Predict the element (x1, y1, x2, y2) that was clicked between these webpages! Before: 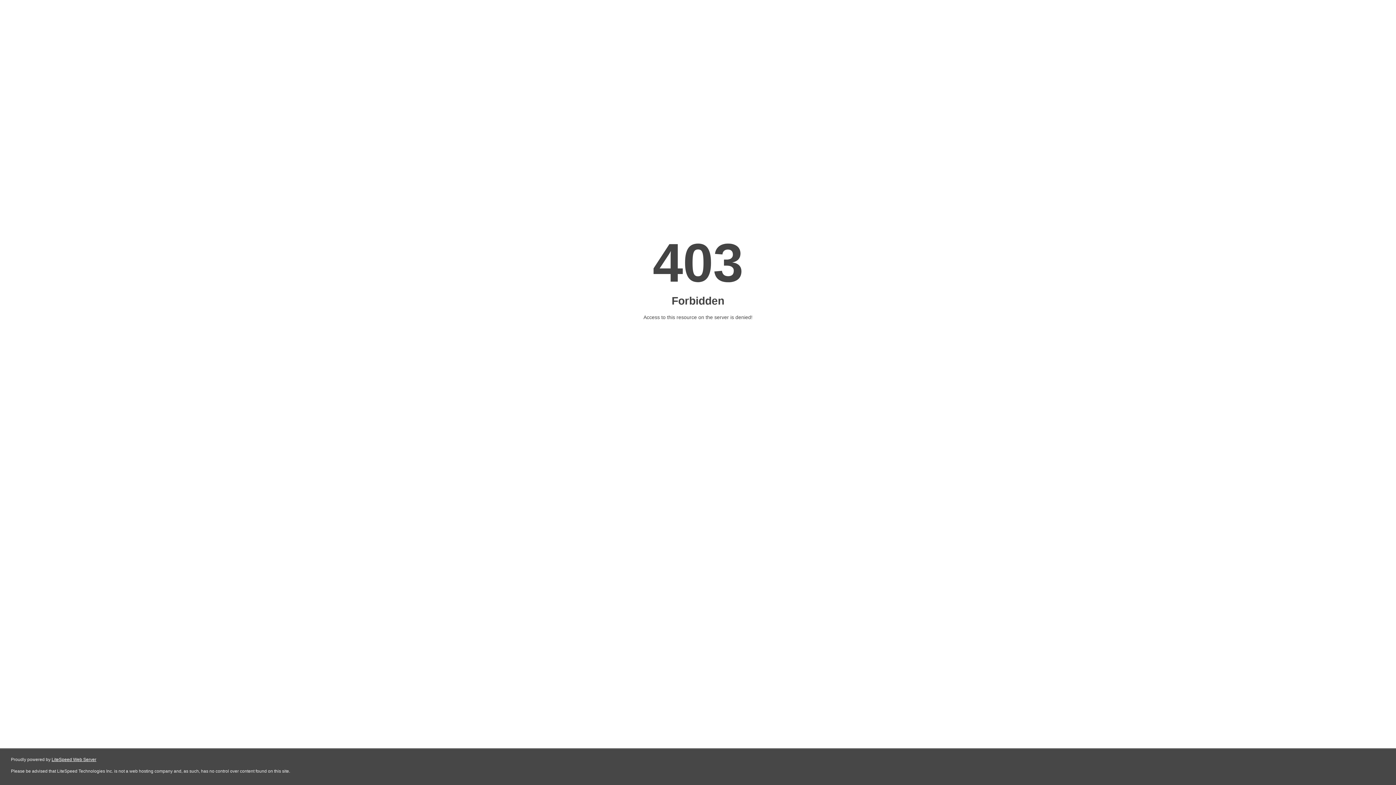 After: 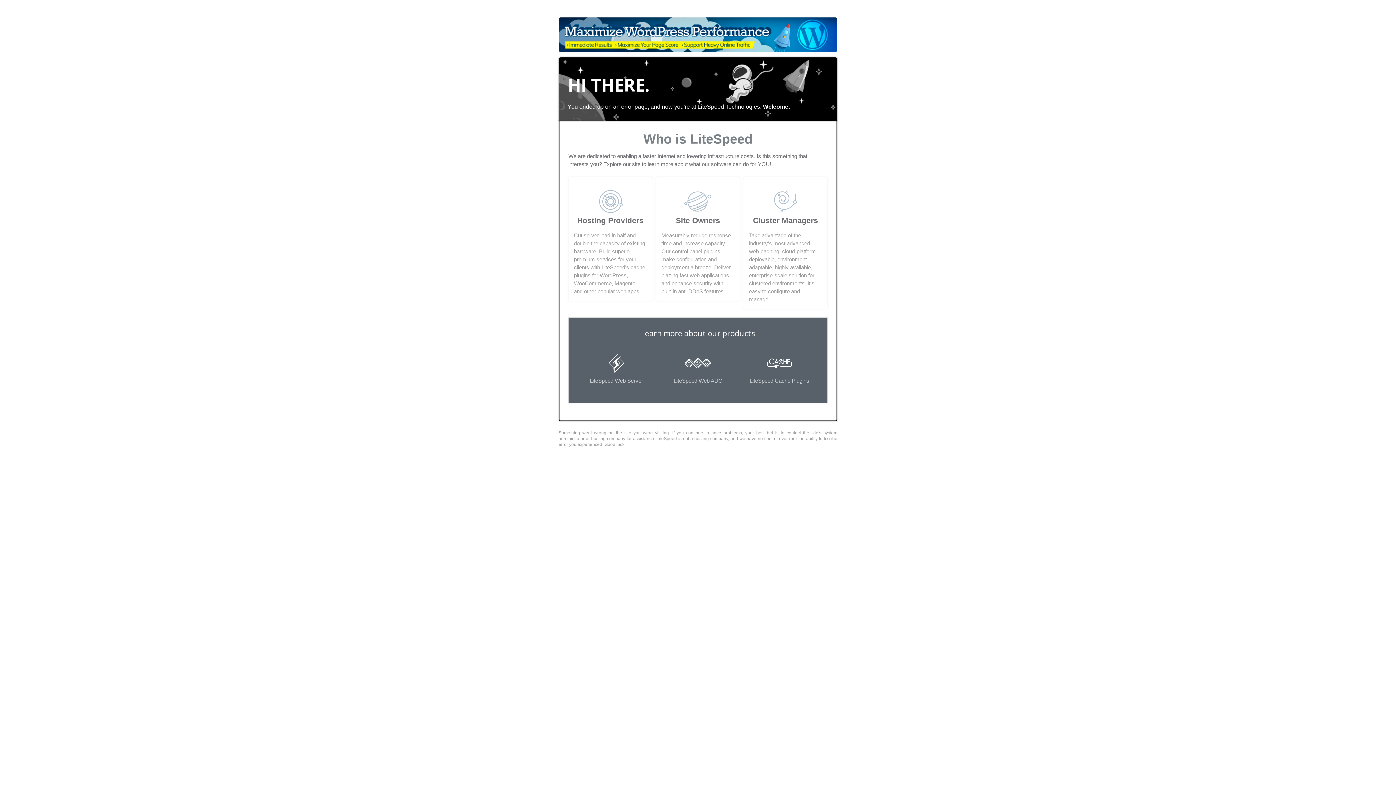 Action: label: LiteSpeed Web Server bbox: (51, 757, 96, 762)